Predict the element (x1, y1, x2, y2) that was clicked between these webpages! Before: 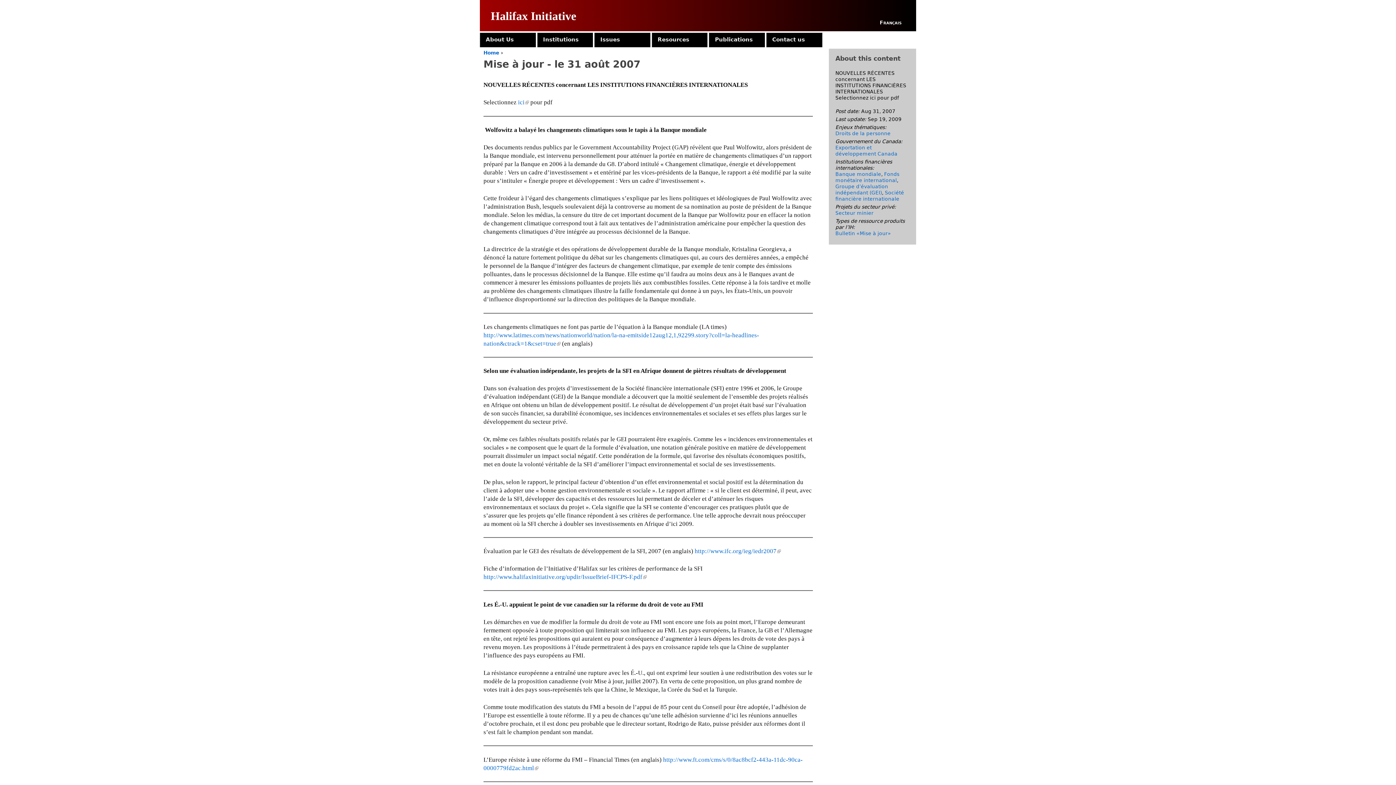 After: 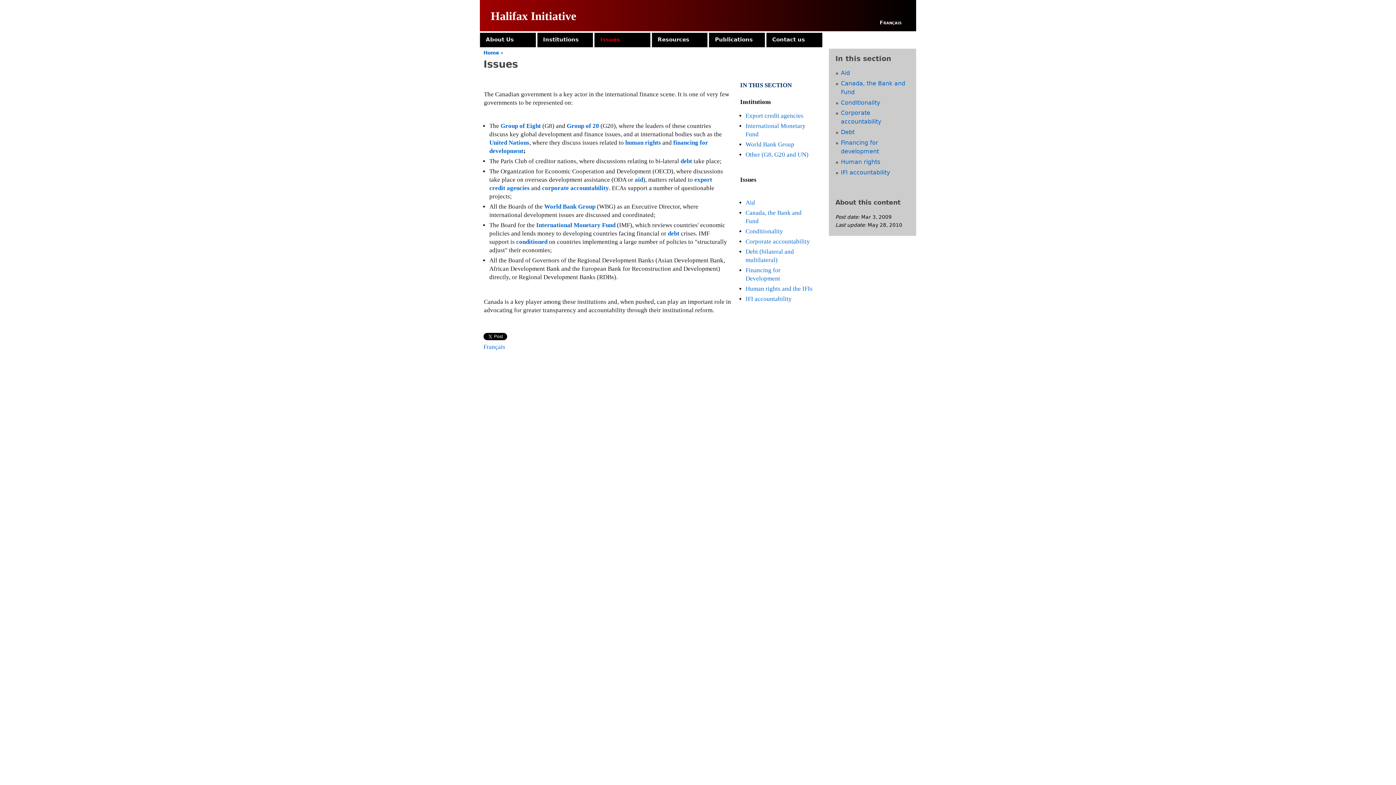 Action: label: Issues bbox: (594, 32, 650, 47)